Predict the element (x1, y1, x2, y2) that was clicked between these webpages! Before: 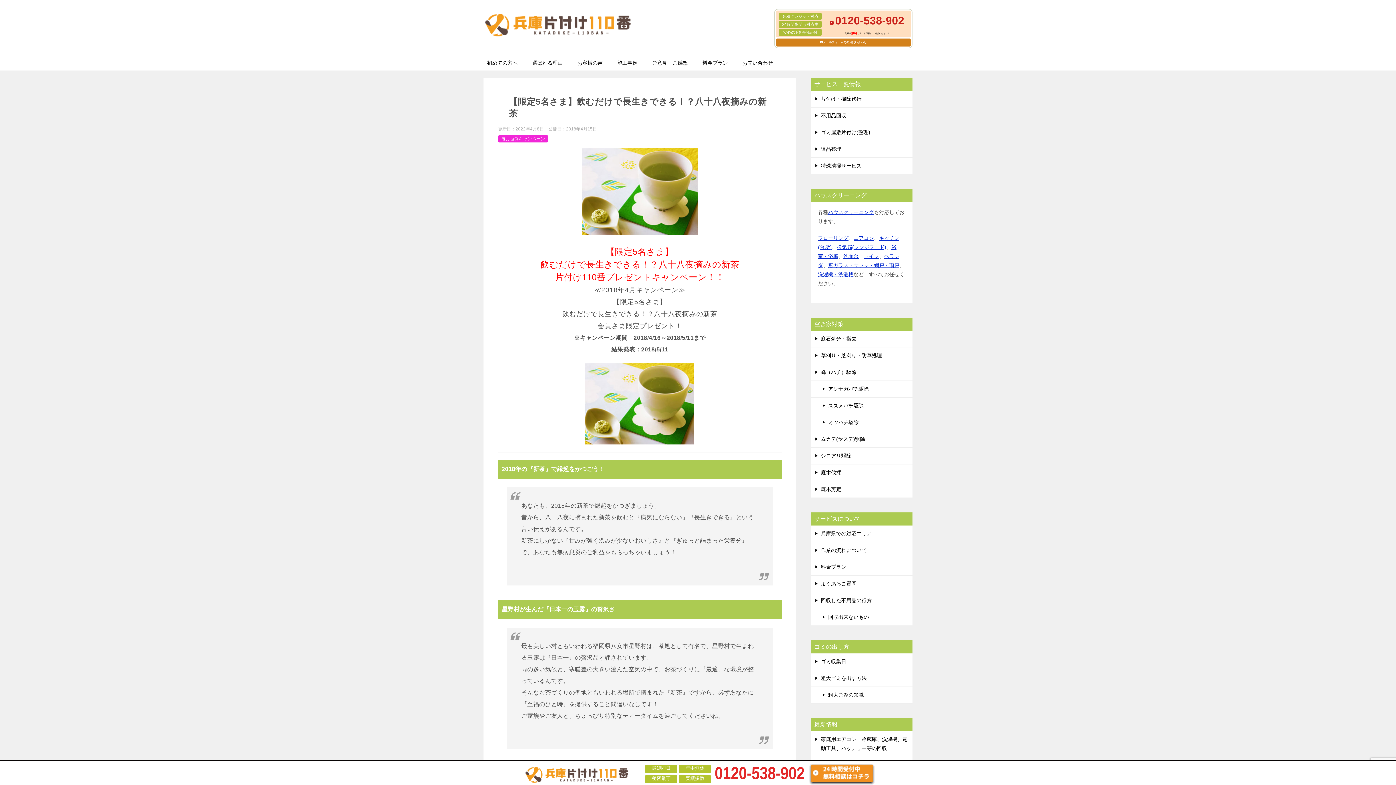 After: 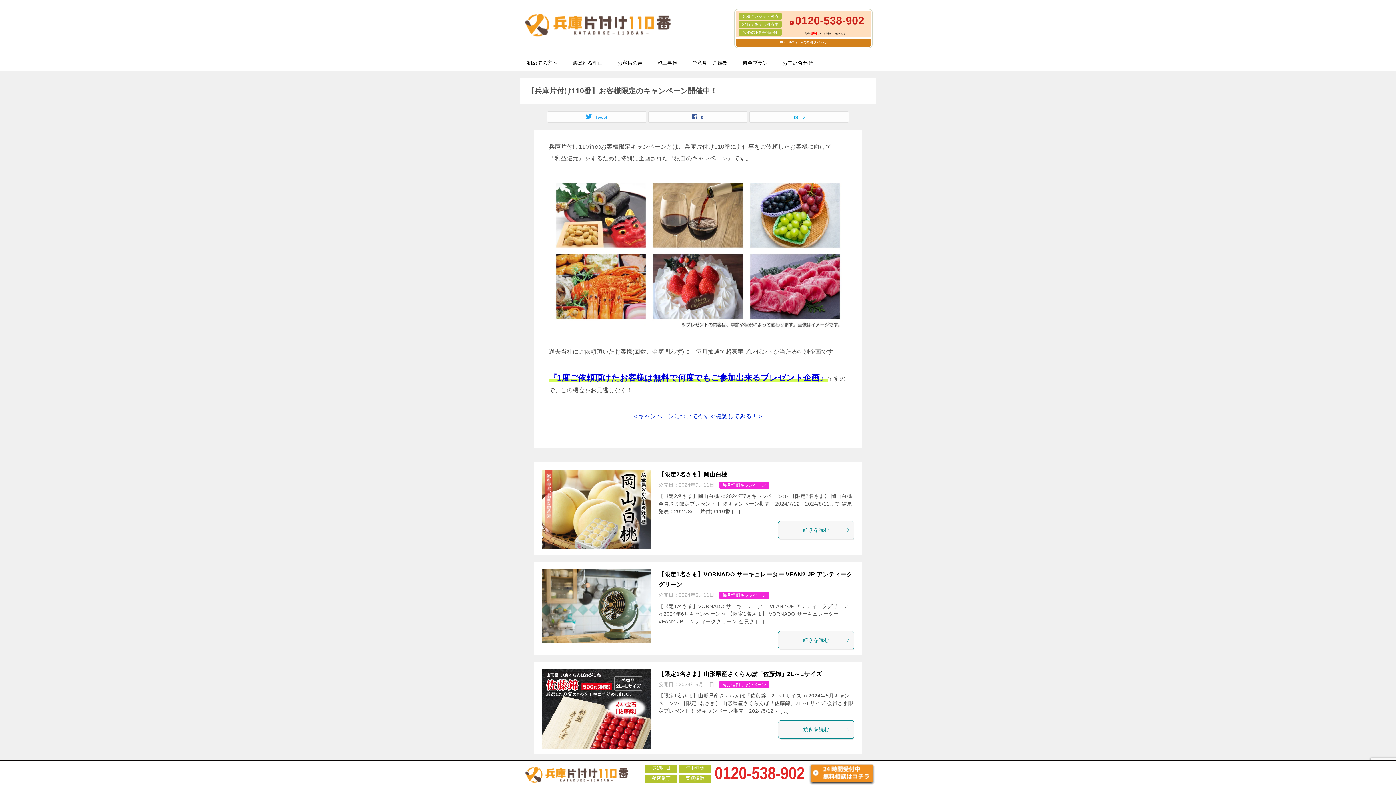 Action: label: 毎月恒例キャンペーン bbox: (501, 136, 545, 141)